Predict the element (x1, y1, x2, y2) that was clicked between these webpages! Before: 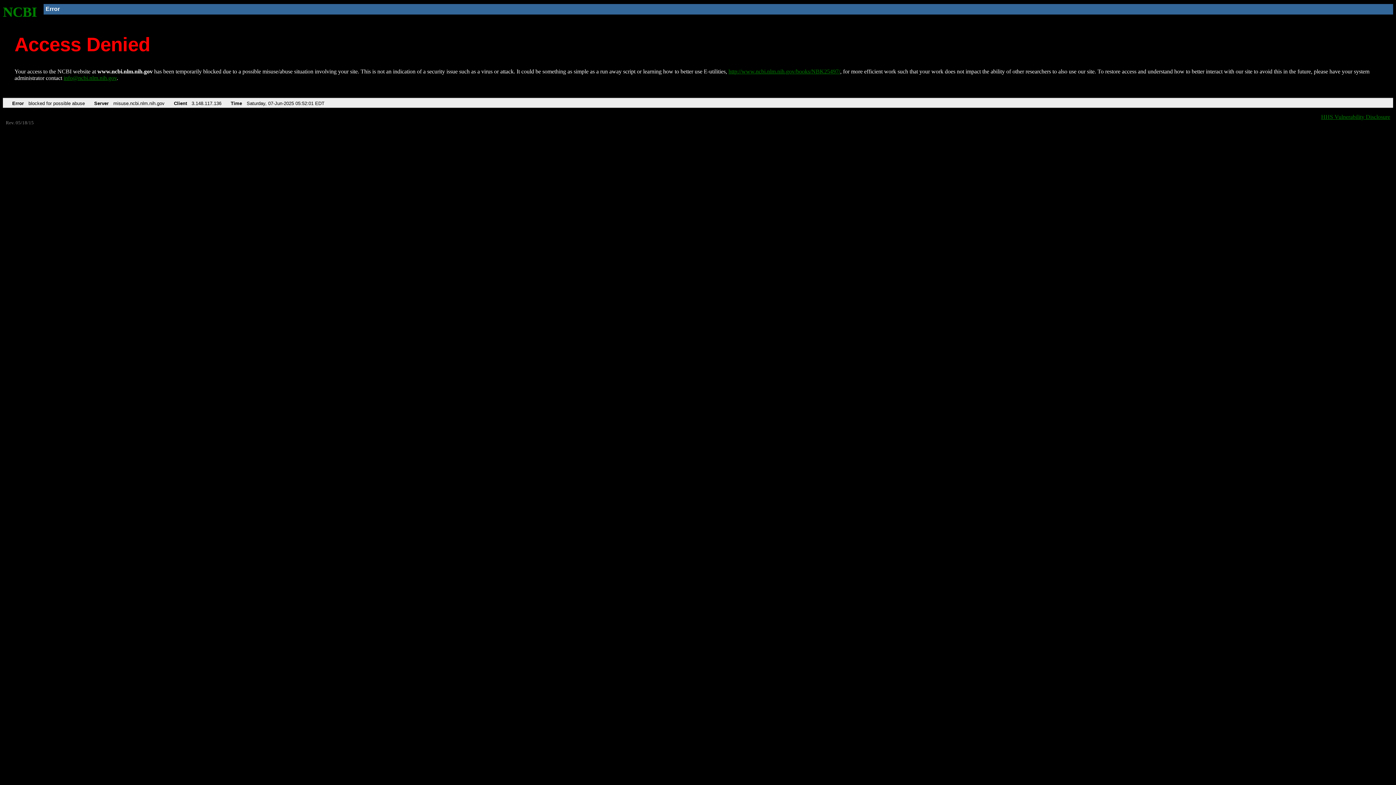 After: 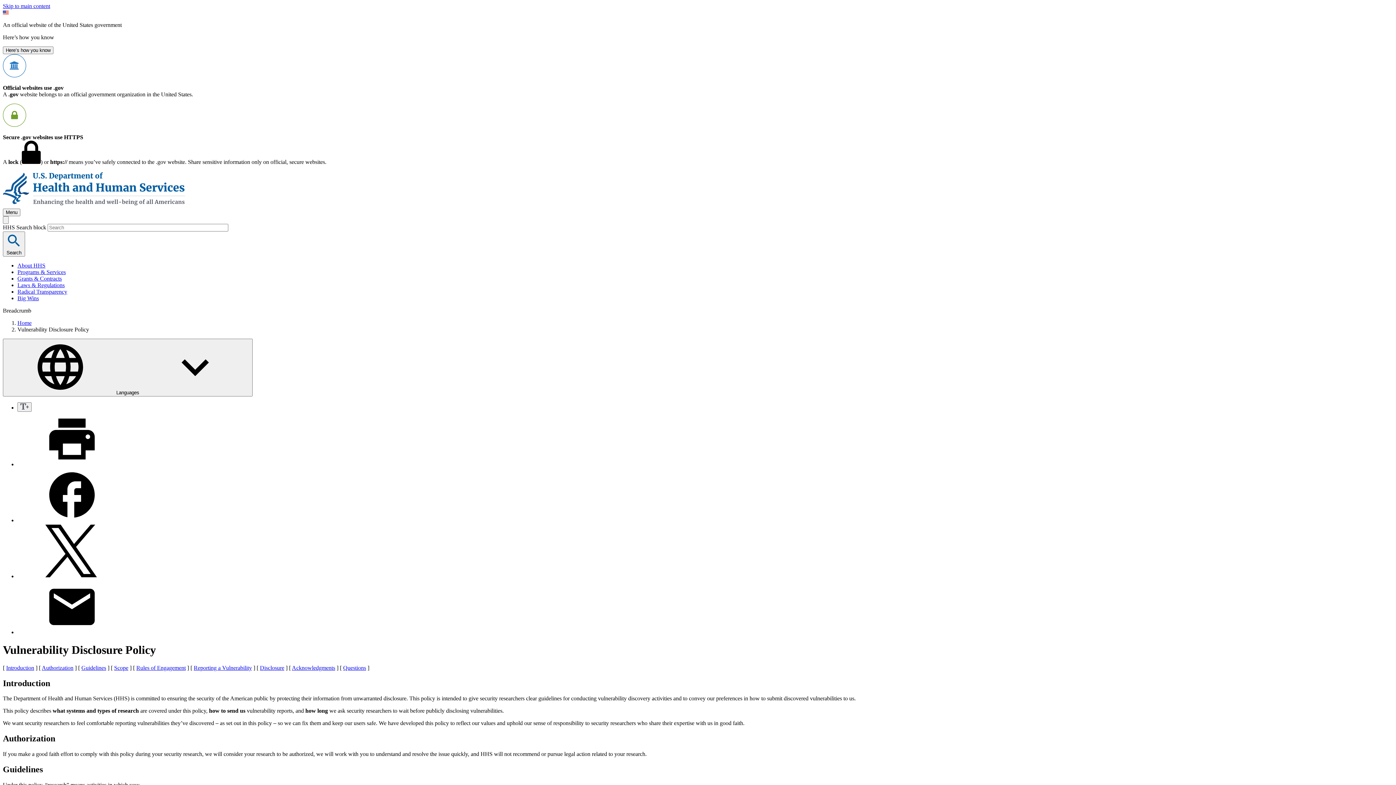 Action: label: HHS Vulnerability Disclosure bbox: (1321, 113, 1390, 119)